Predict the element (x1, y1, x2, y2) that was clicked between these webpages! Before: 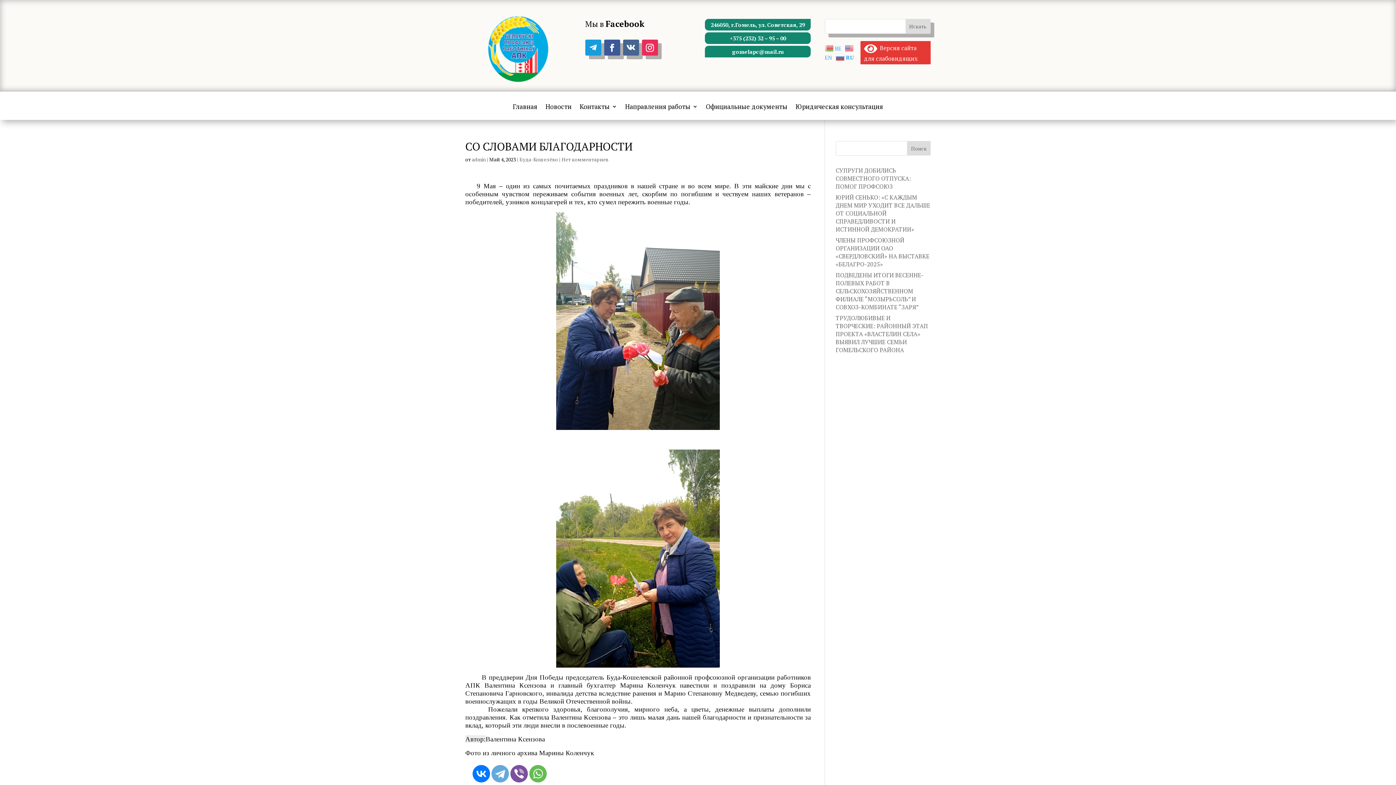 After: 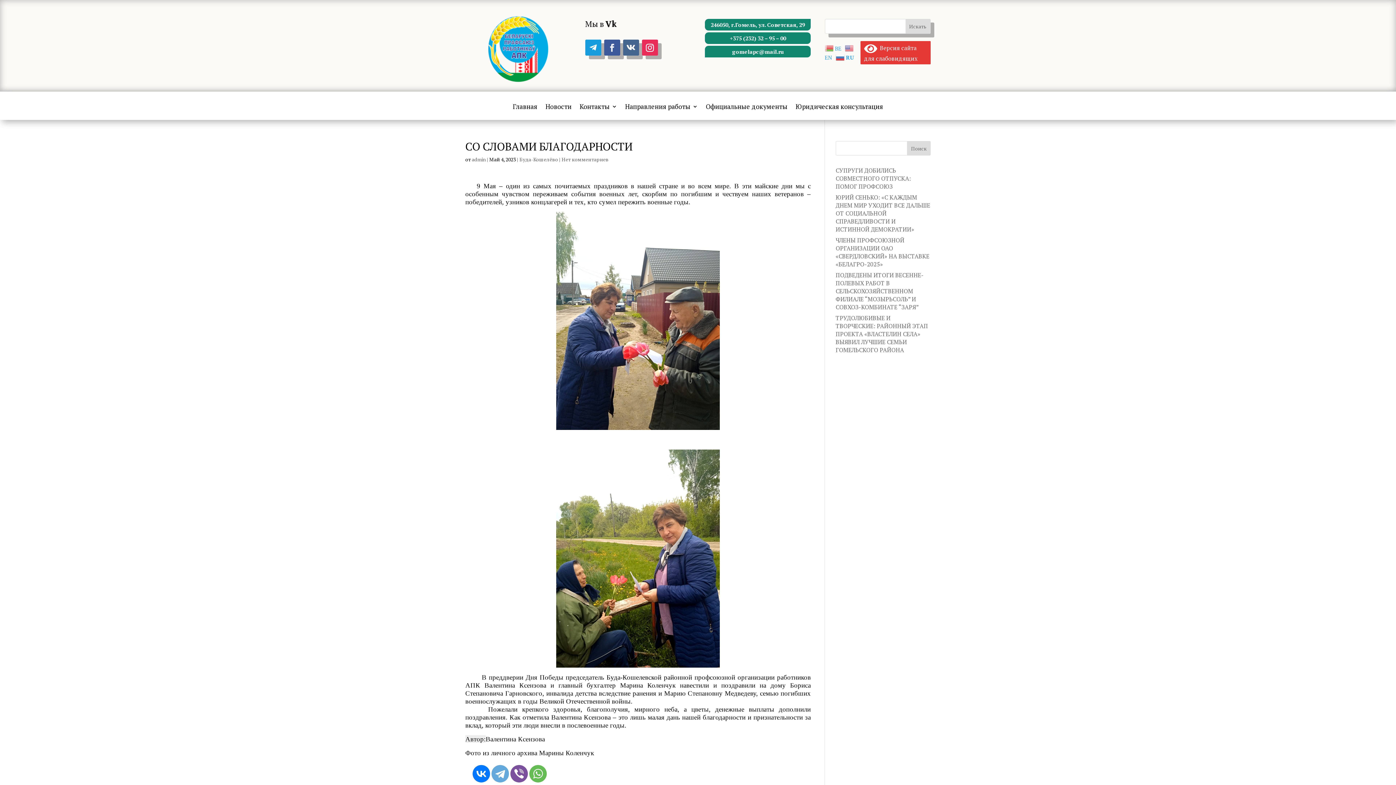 Action: bbox: (604, 39, 620, 55)